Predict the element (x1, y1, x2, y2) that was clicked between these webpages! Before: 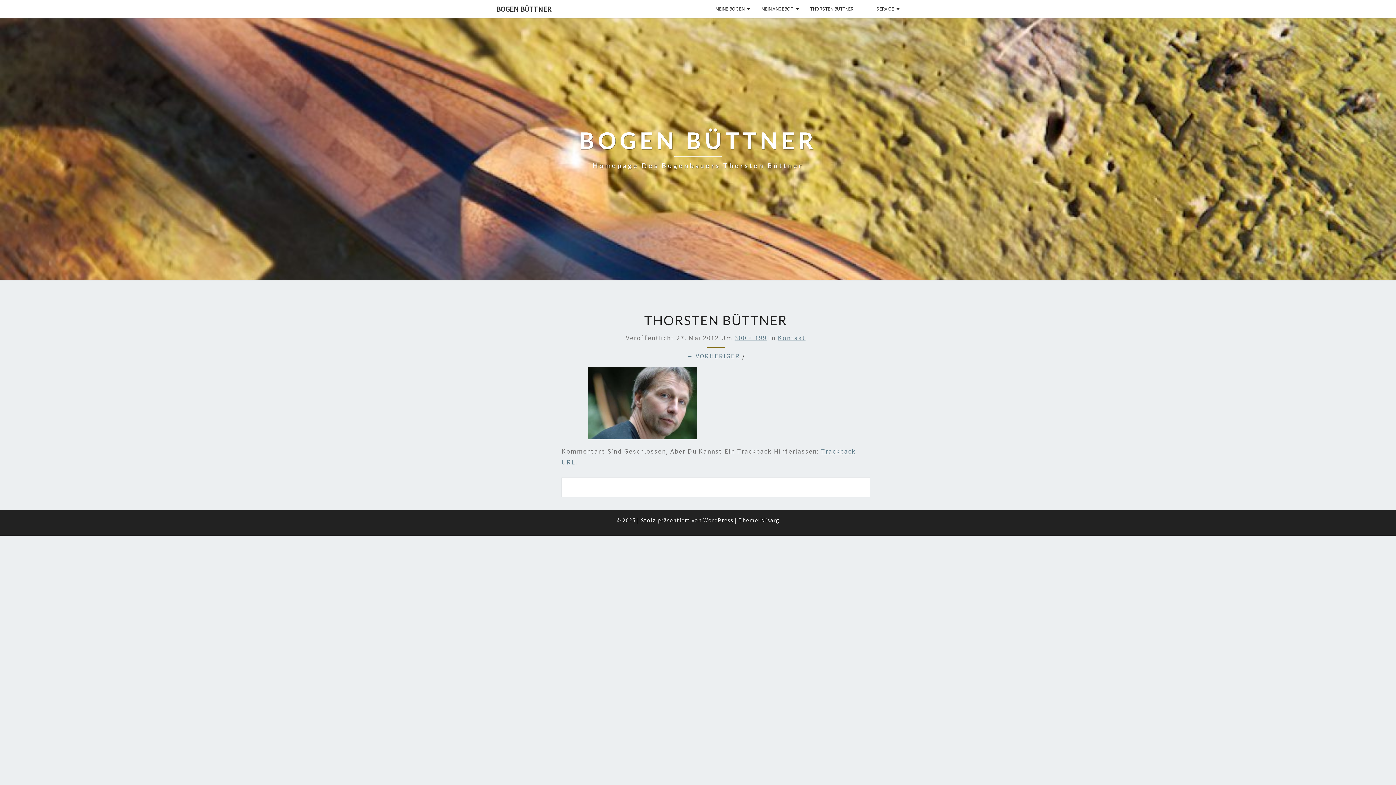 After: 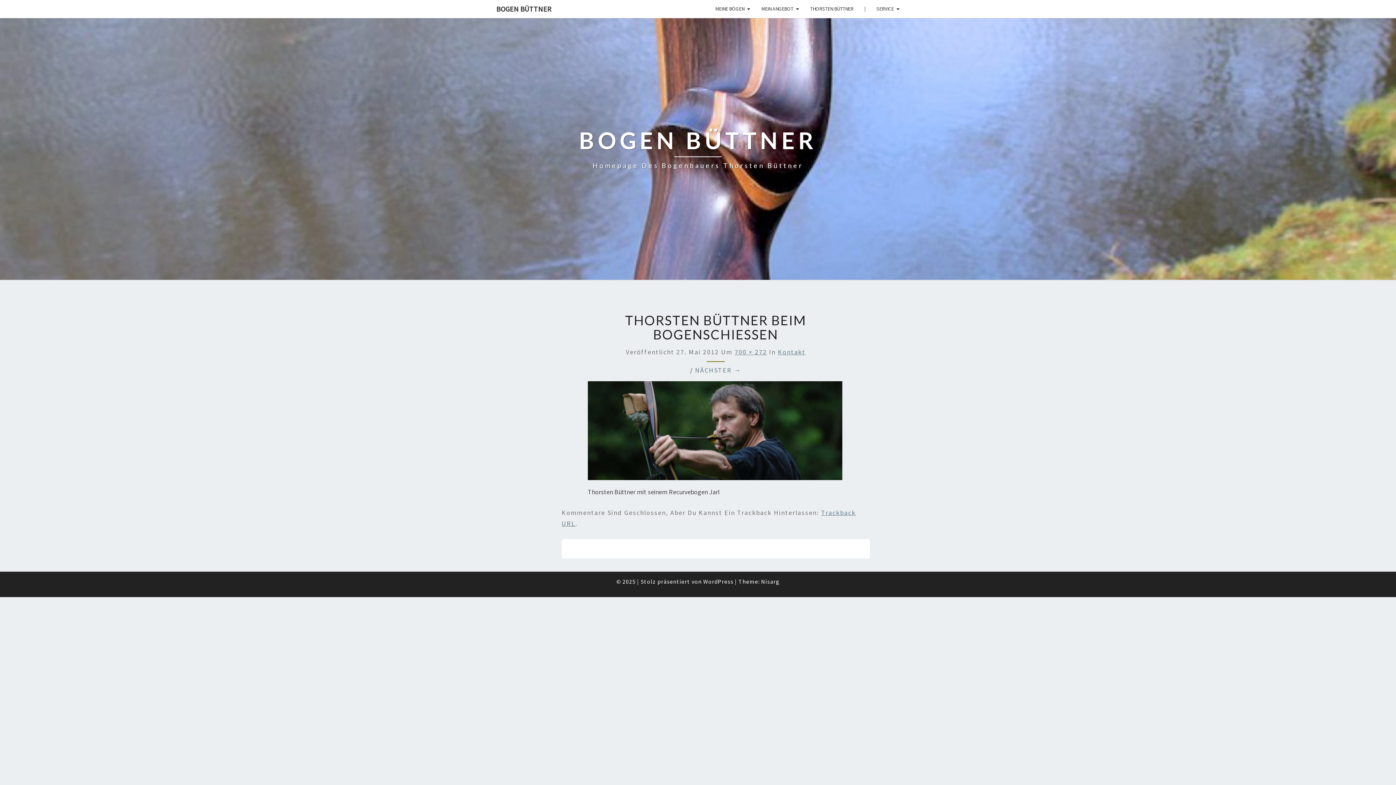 Action: bbox: (588, 401, 697, 410)